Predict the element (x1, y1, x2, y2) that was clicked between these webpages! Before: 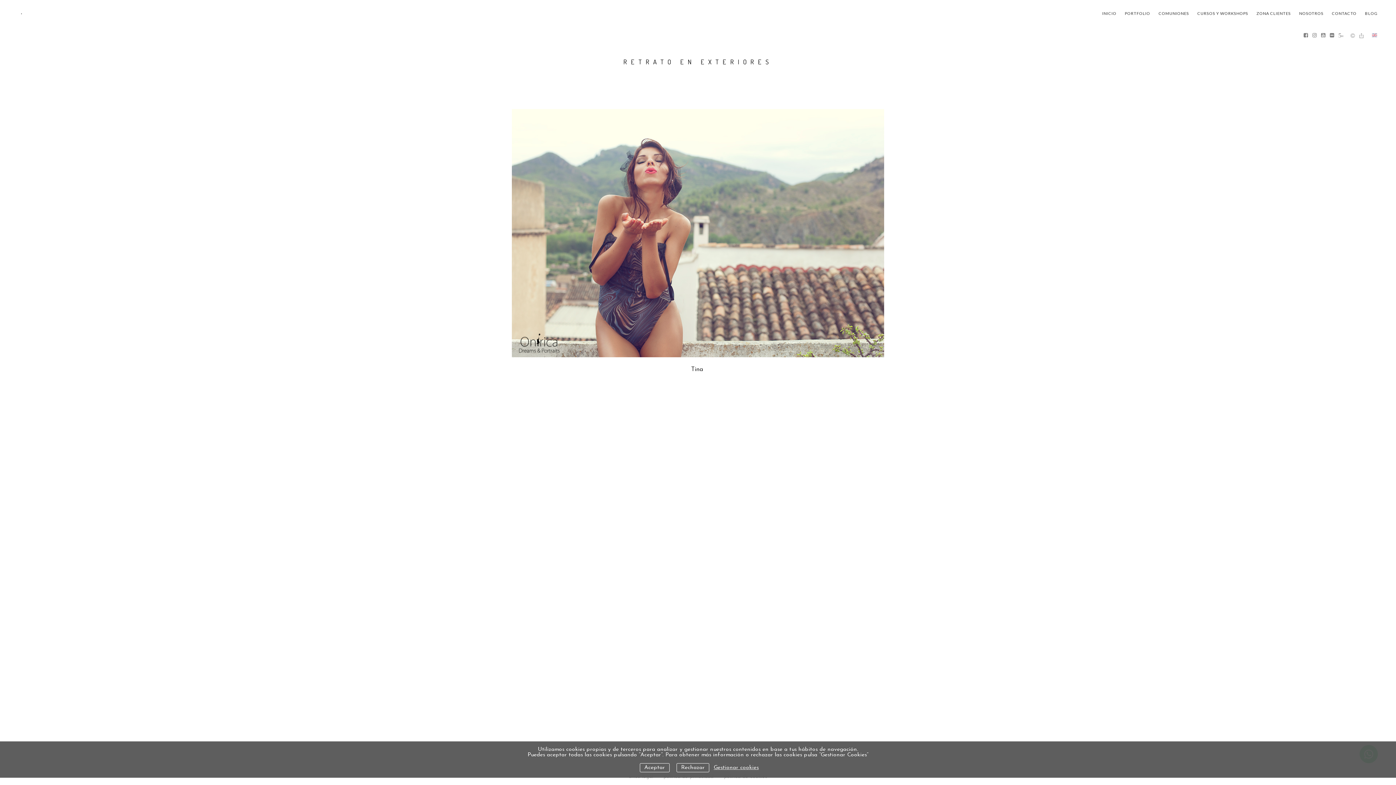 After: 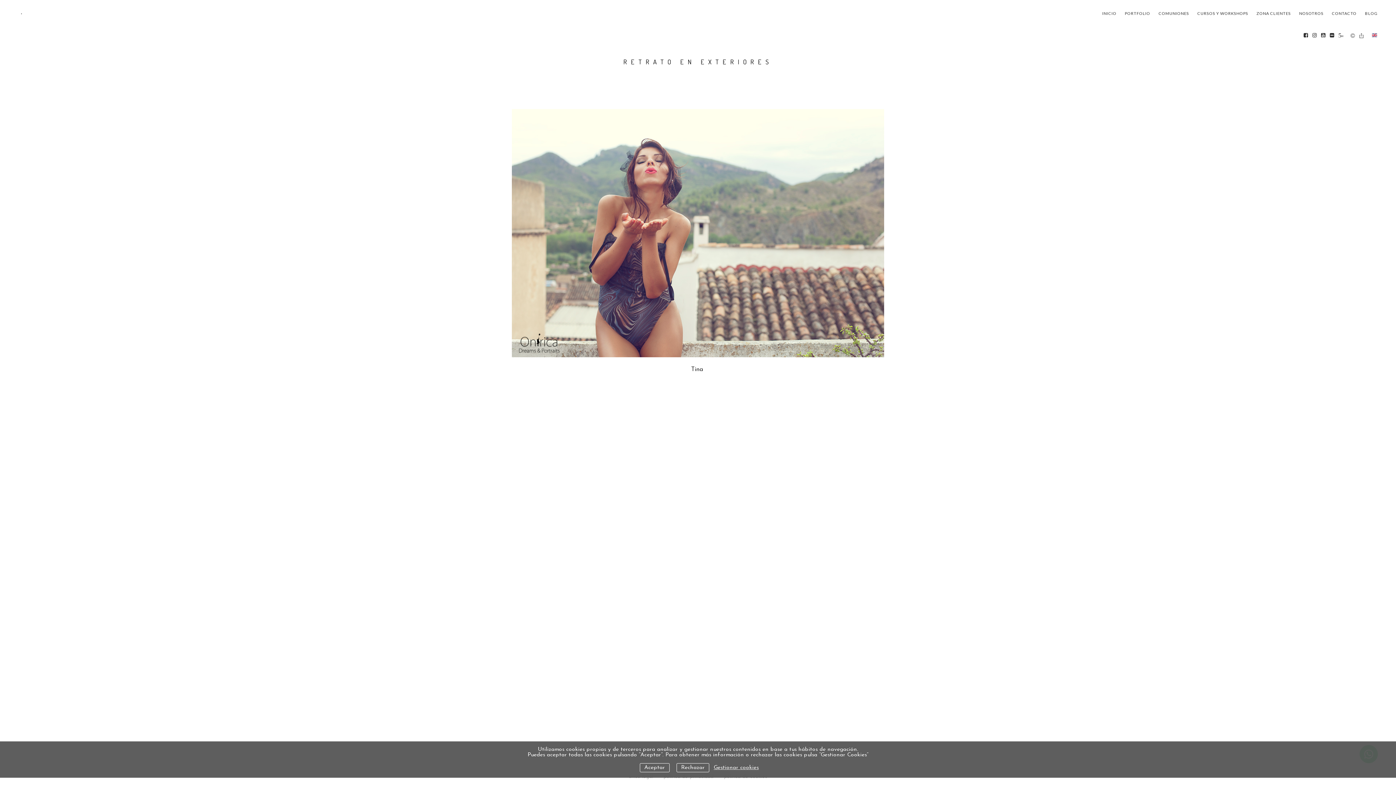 Action: bbox: (1328, 30, 1336, 40)